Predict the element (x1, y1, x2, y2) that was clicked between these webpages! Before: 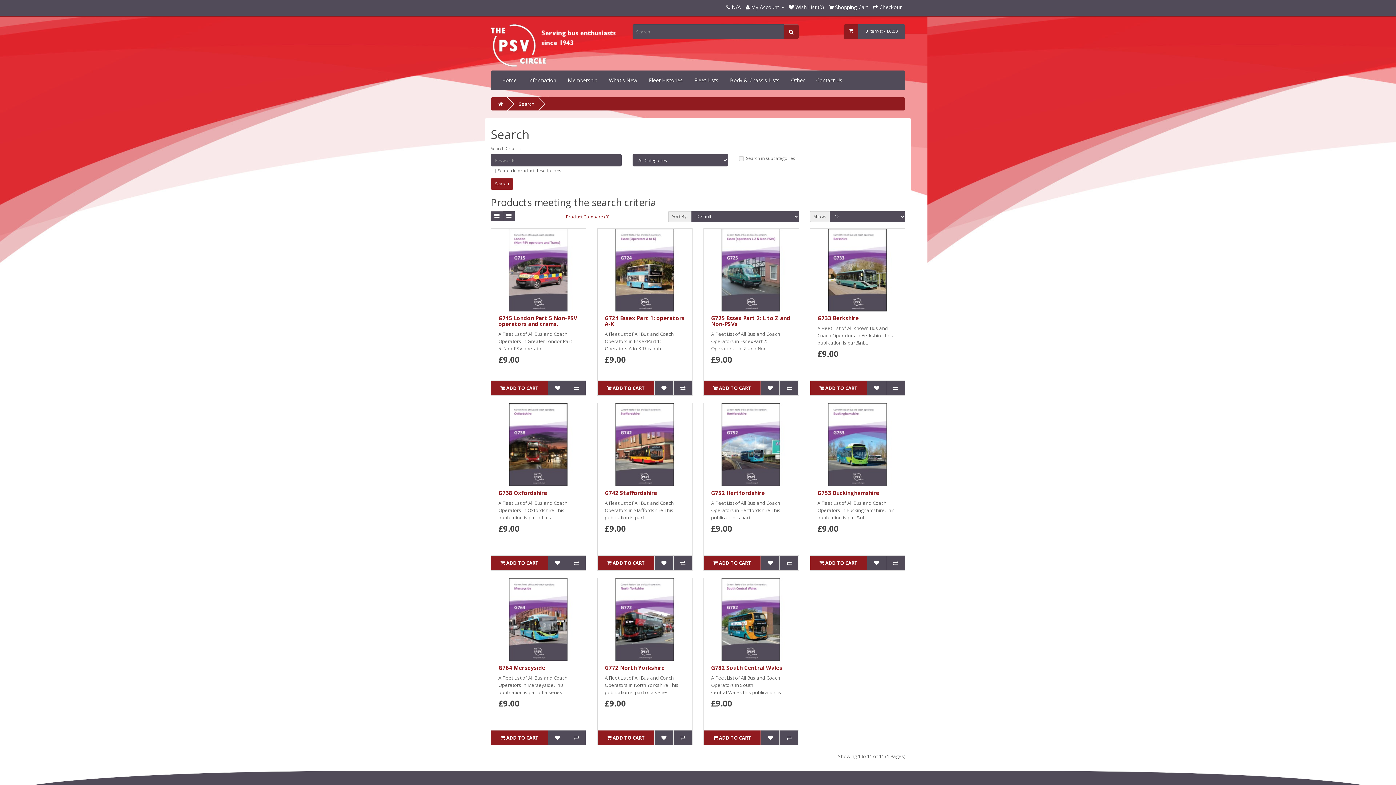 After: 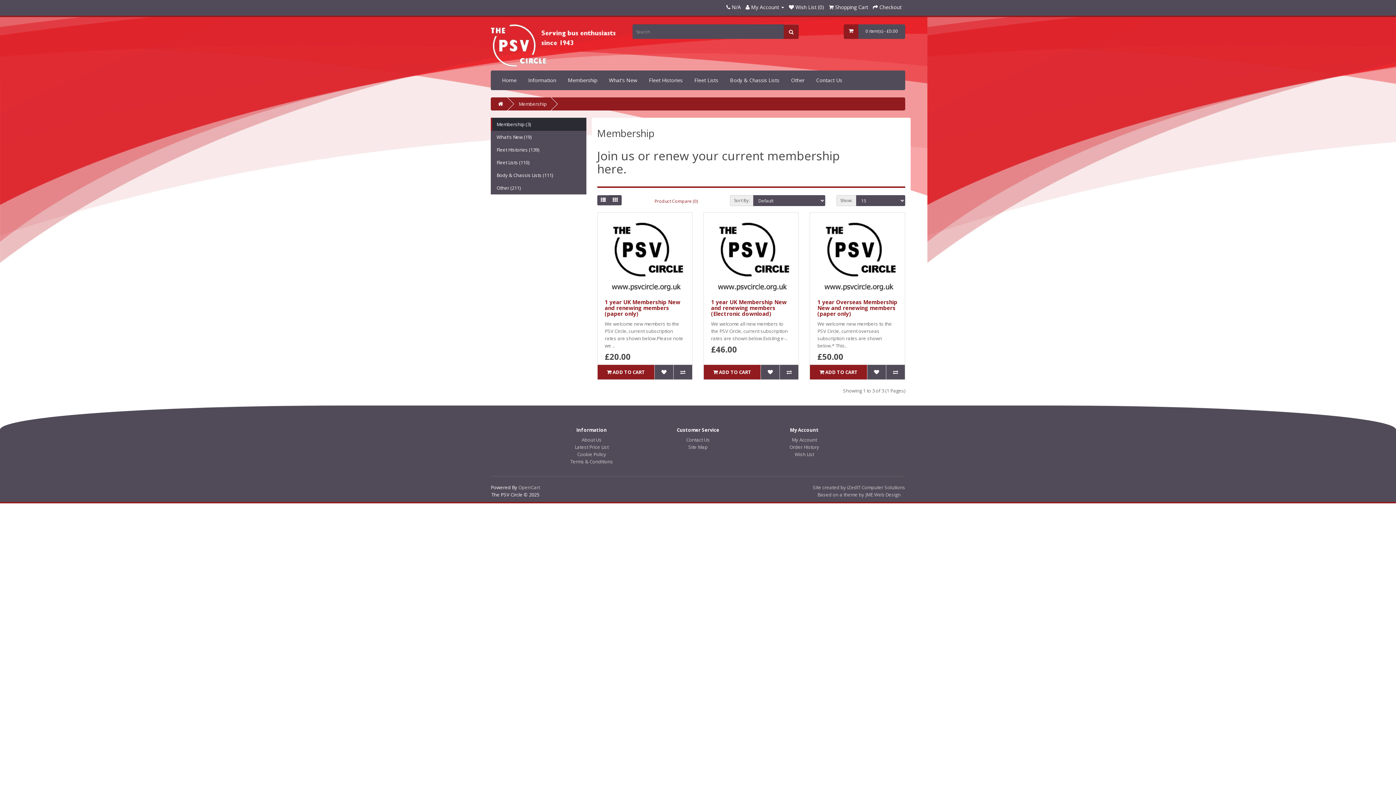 Action: label: Membership bbox: (562, 70, 603, 90)